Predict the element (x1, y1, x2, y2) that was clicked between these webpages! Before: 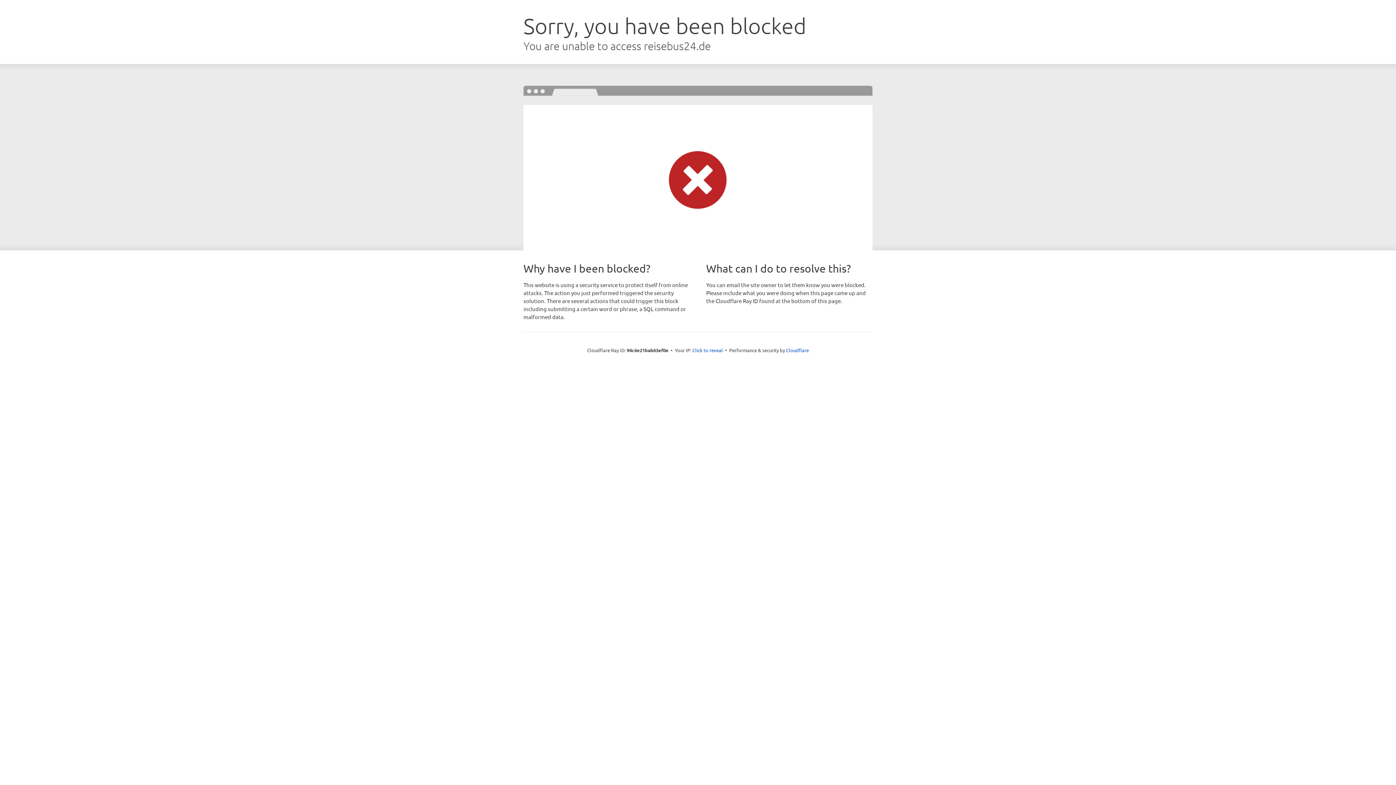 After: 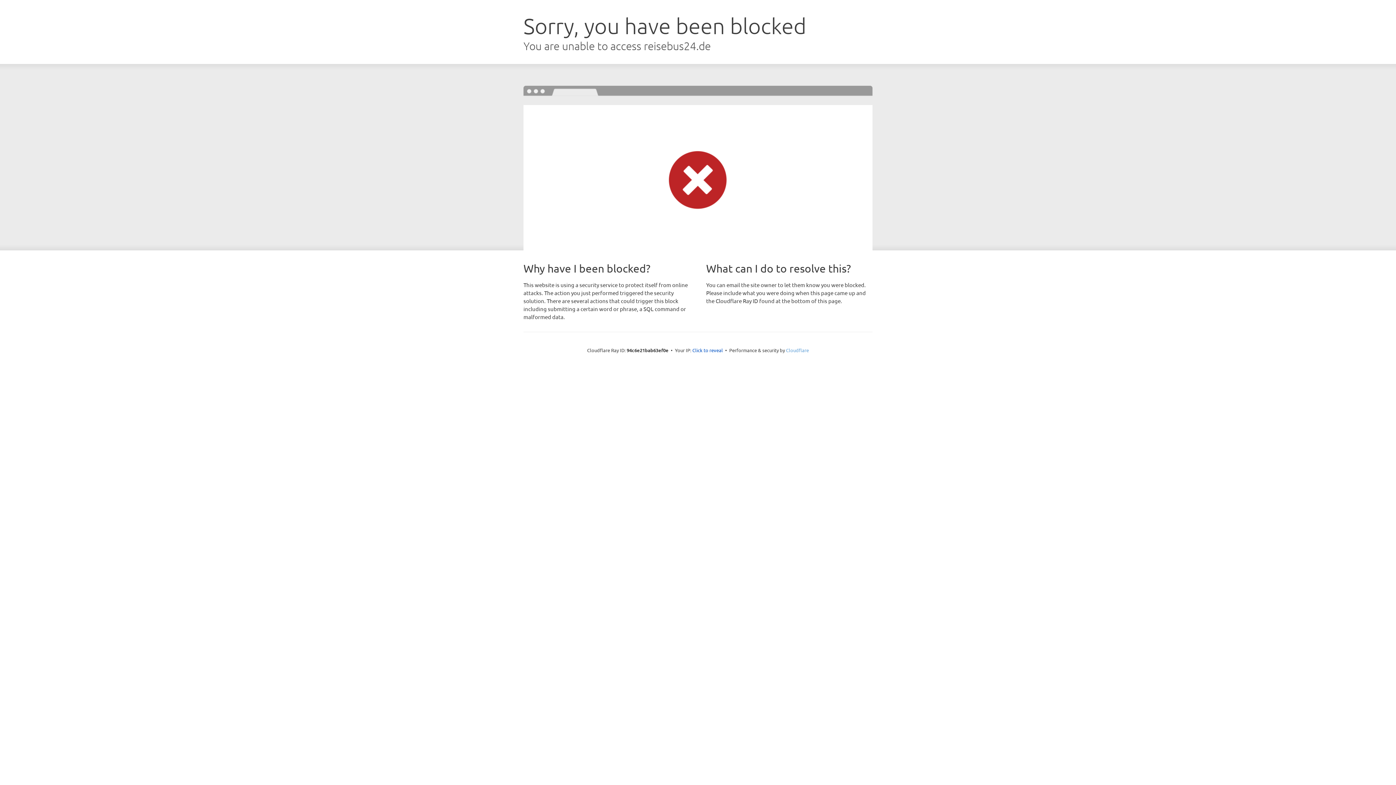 Action: label: Cloudflare bbox: (786, 347, 809, 353)